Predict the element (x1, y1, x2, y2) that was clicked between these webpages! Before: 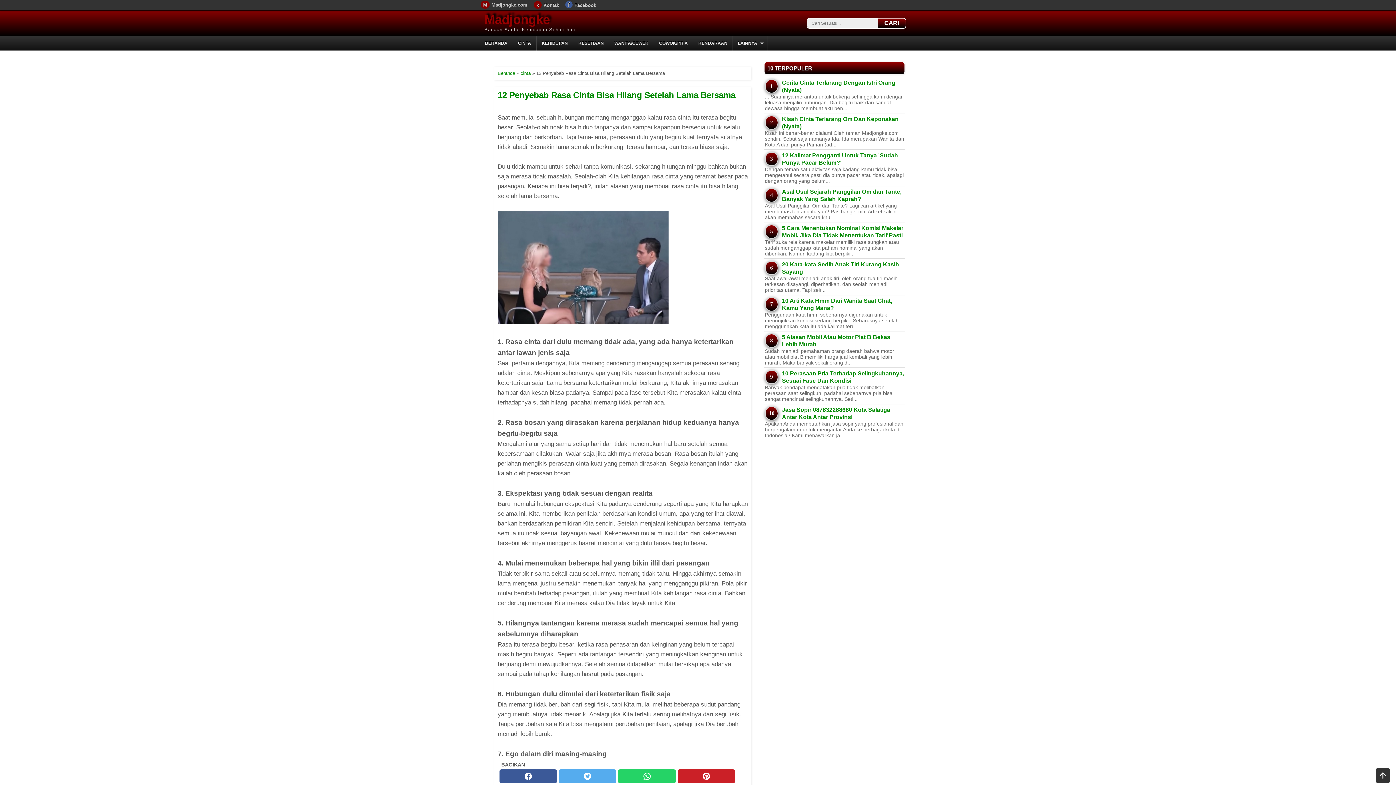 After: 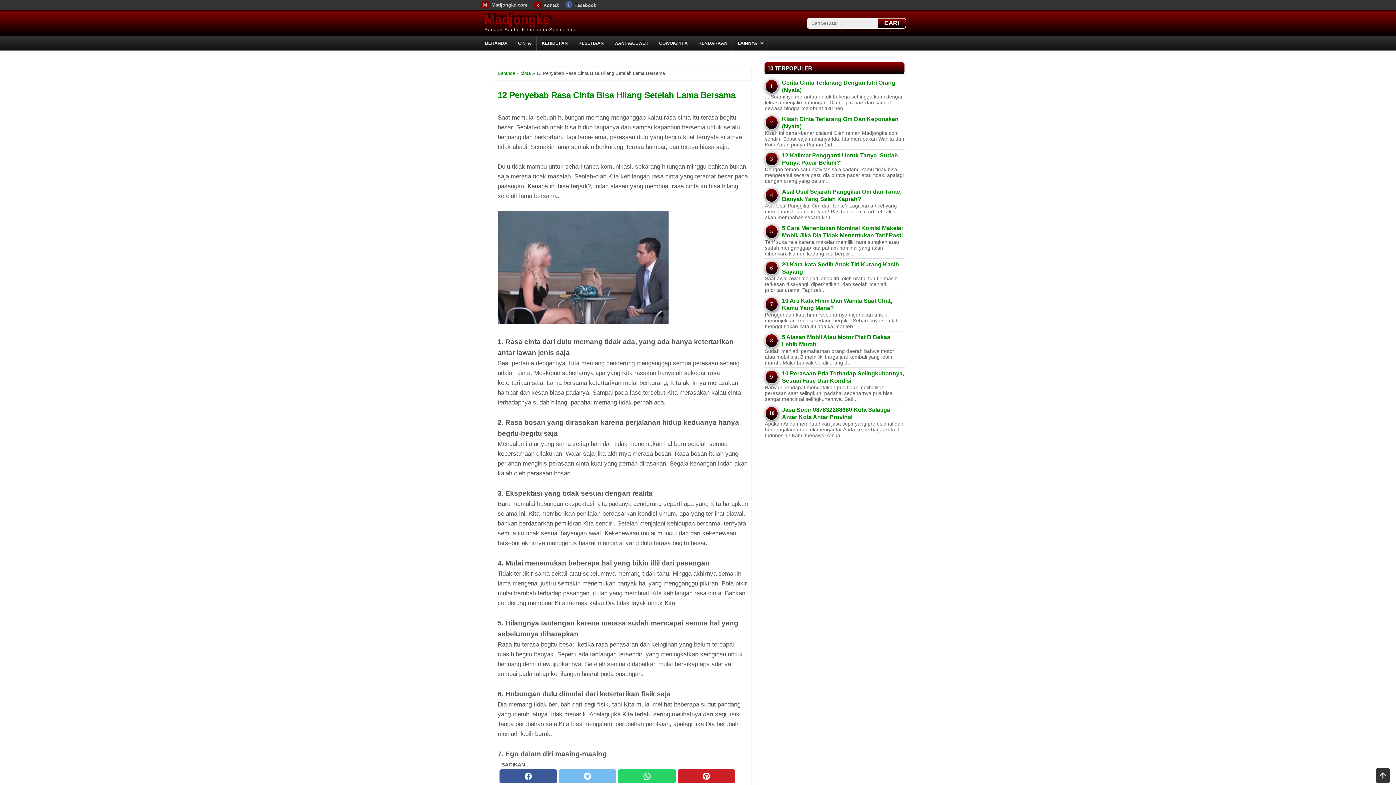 Action: bbox: (558, 769, 616, 783) label: twitter